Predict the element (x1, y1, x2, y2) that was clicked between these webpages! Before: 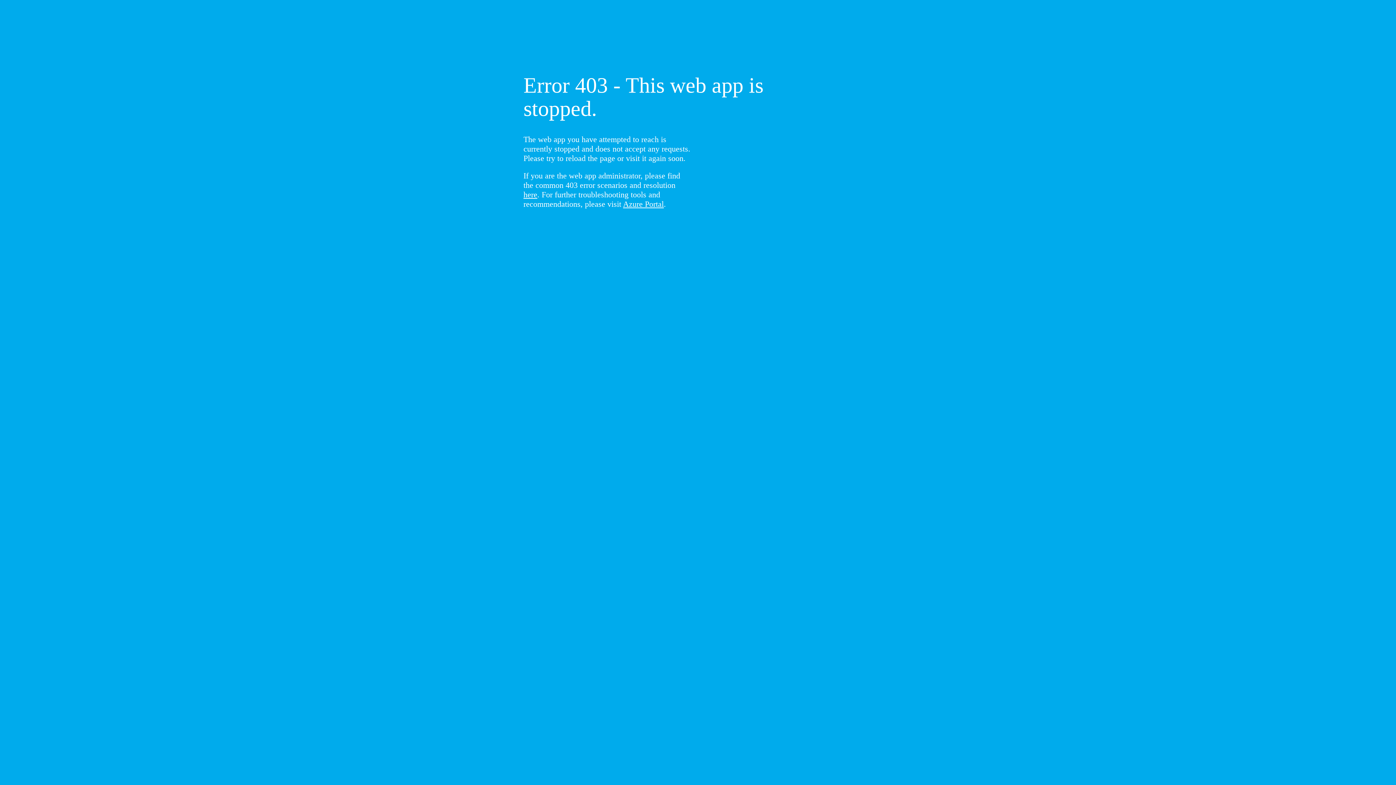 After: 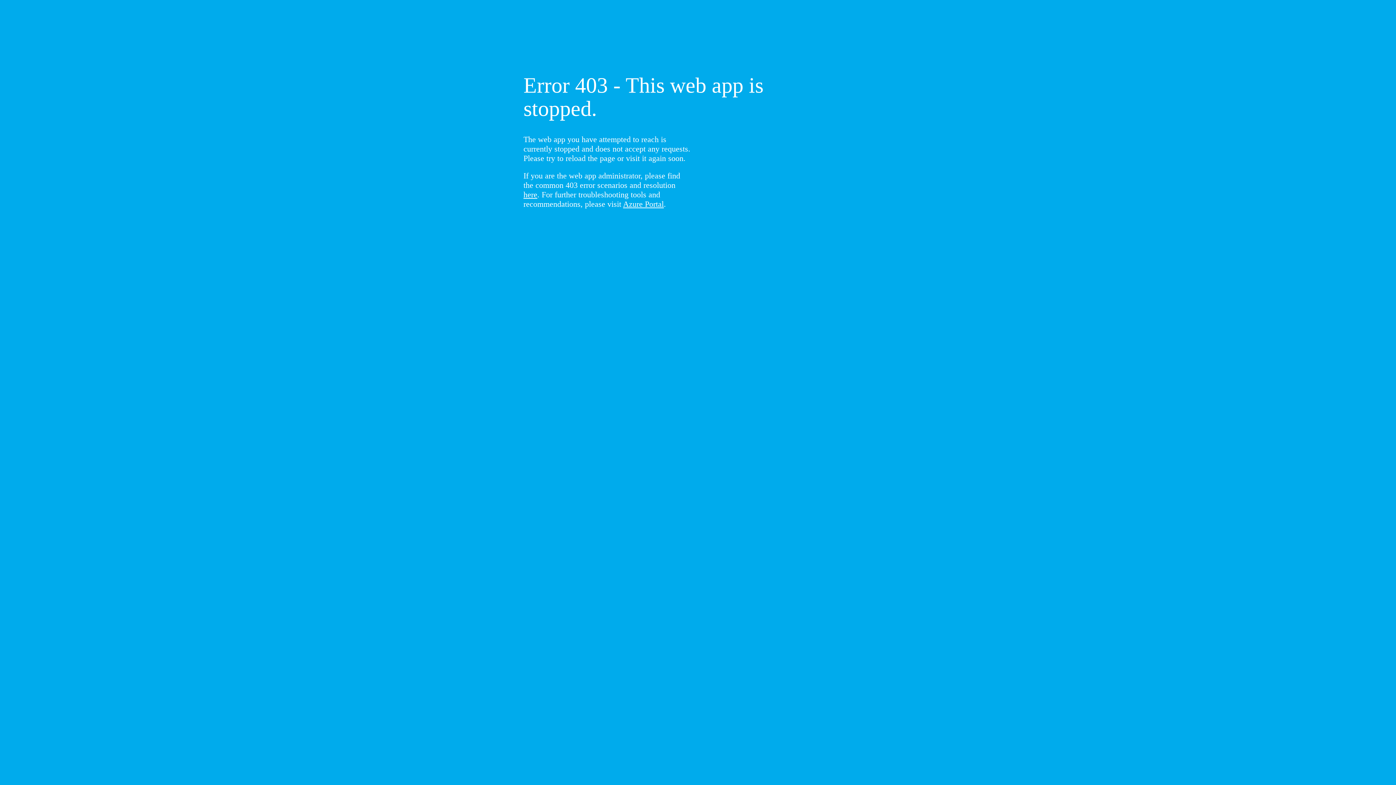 Action: bbox: (523, 190, 537, 199) label: here